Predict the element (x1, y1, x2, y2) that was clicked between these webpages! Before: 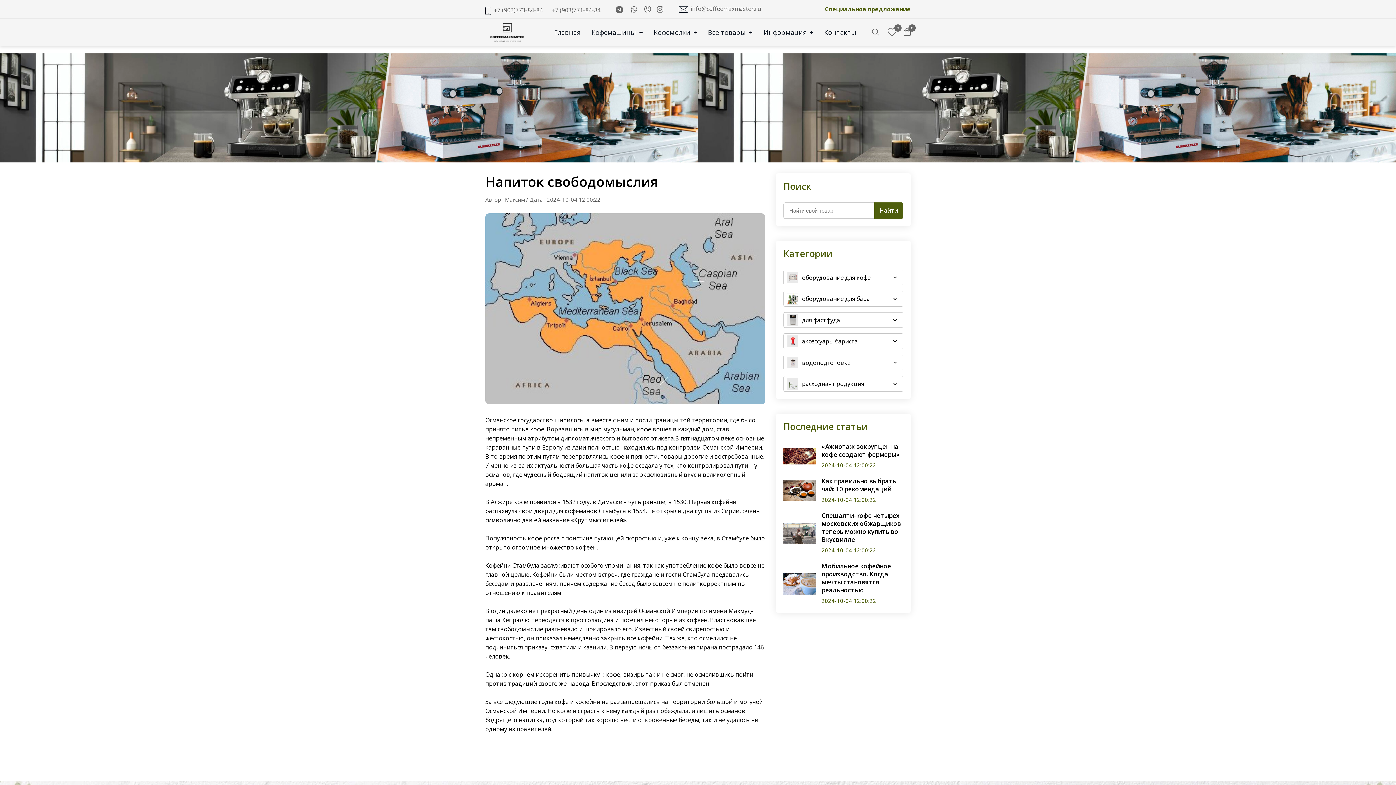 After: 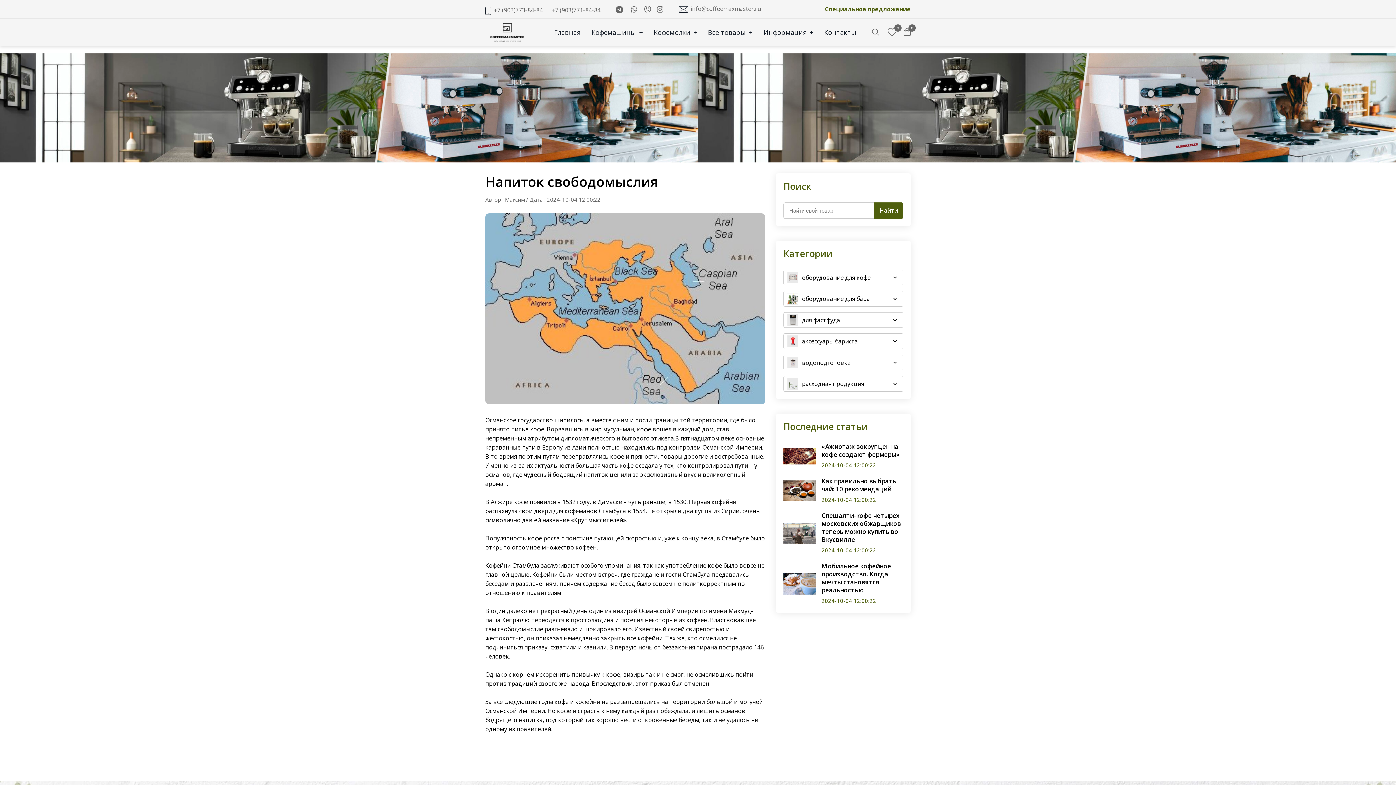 Action: bbox: (551, 7, 600, 13) label: +7 (903)771-84-84